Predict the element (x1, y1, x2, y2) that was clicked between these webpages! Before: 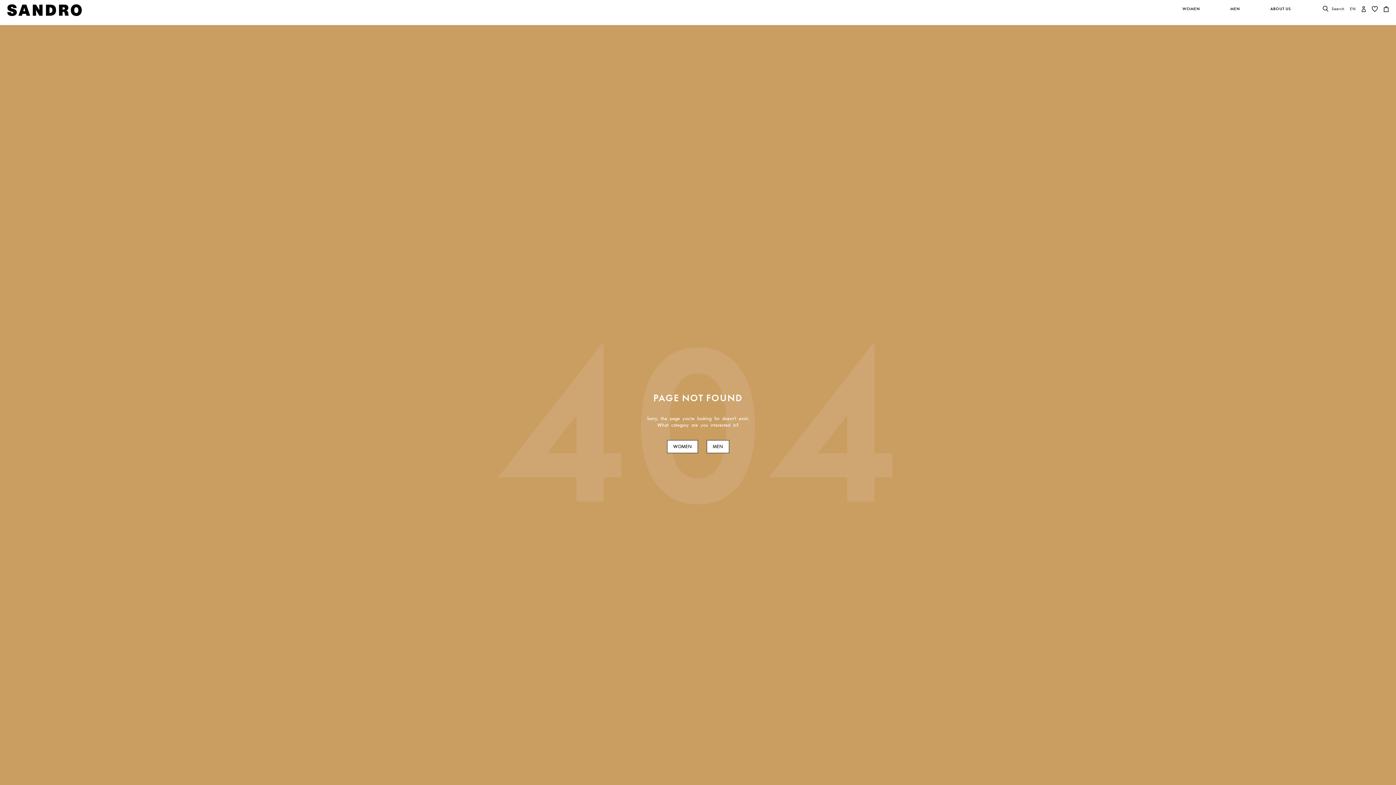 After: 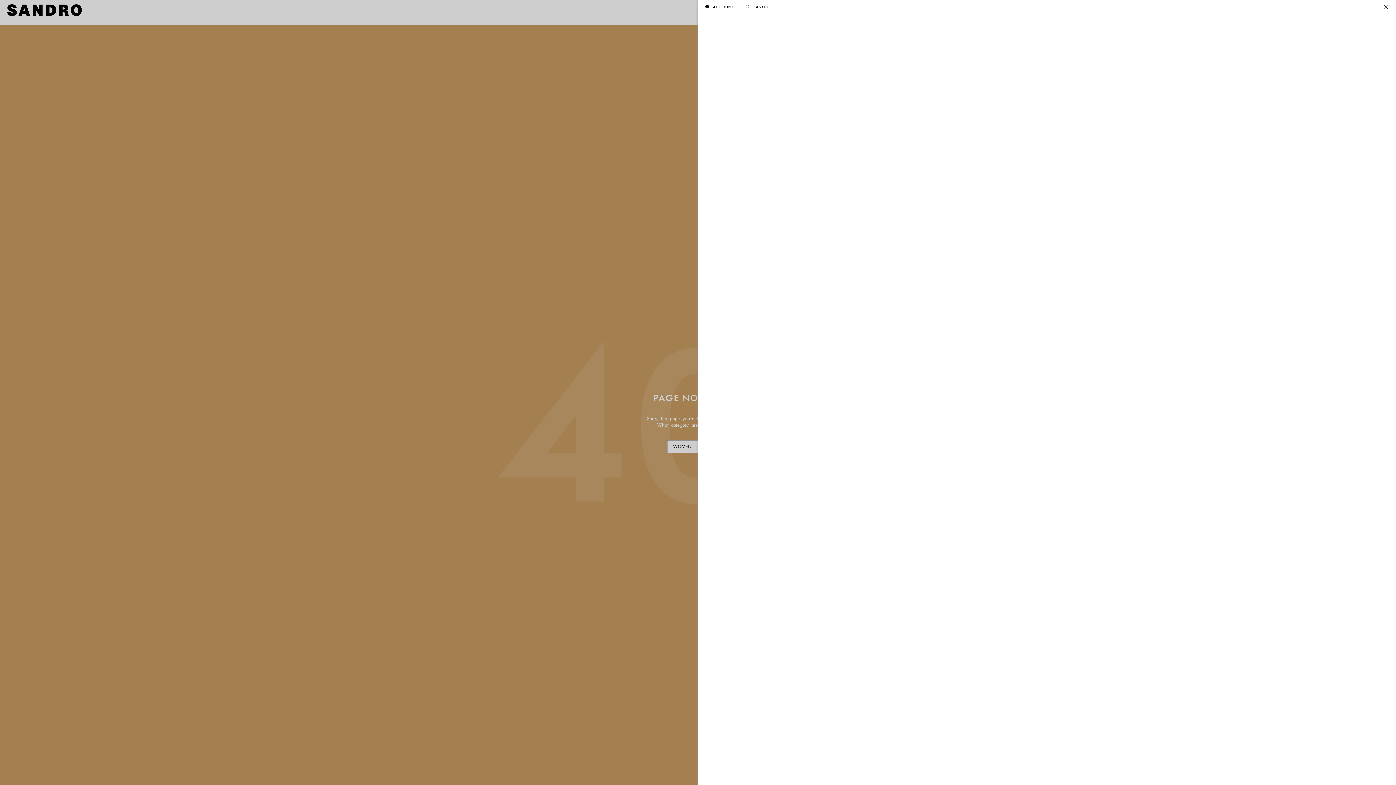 Action: label: Login to your account bbox: (1361, 5, 1366, 11)